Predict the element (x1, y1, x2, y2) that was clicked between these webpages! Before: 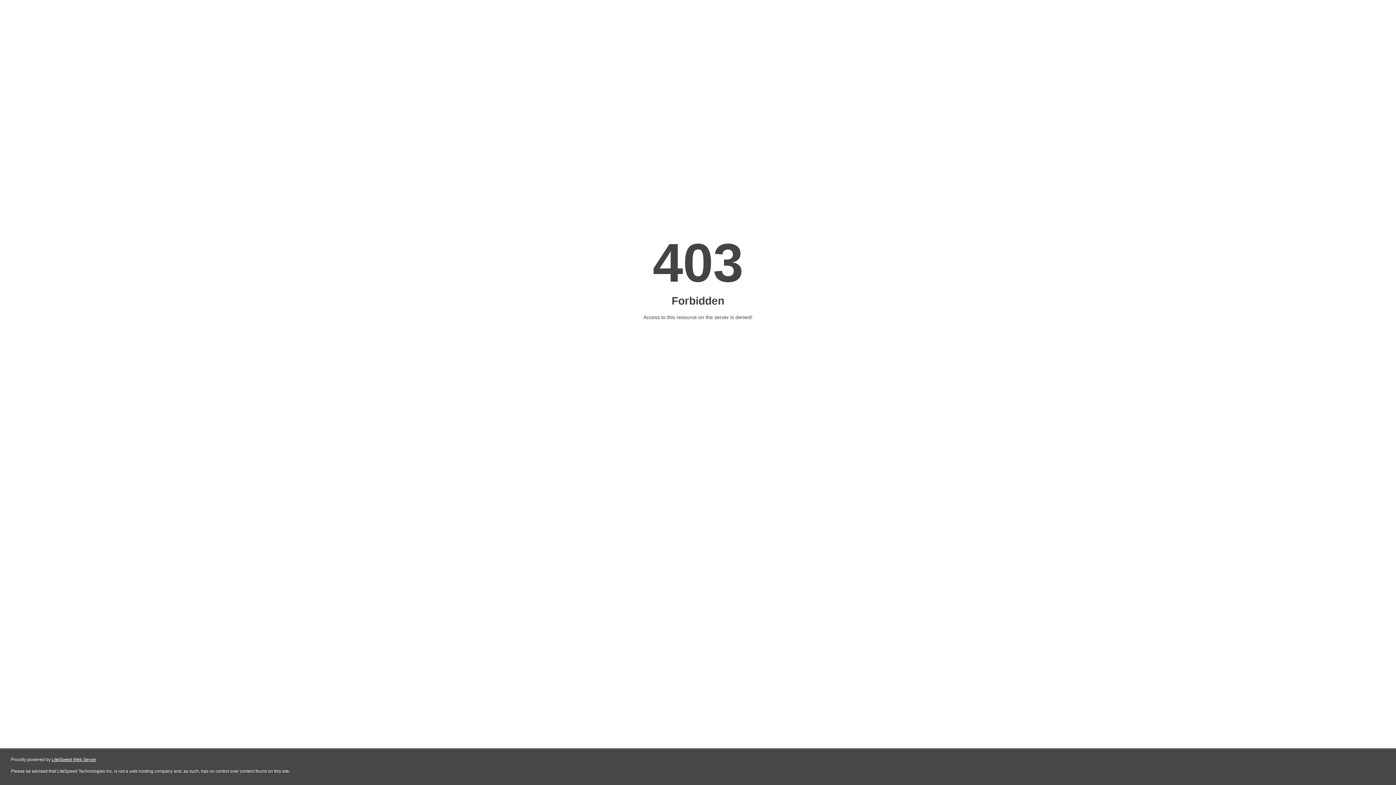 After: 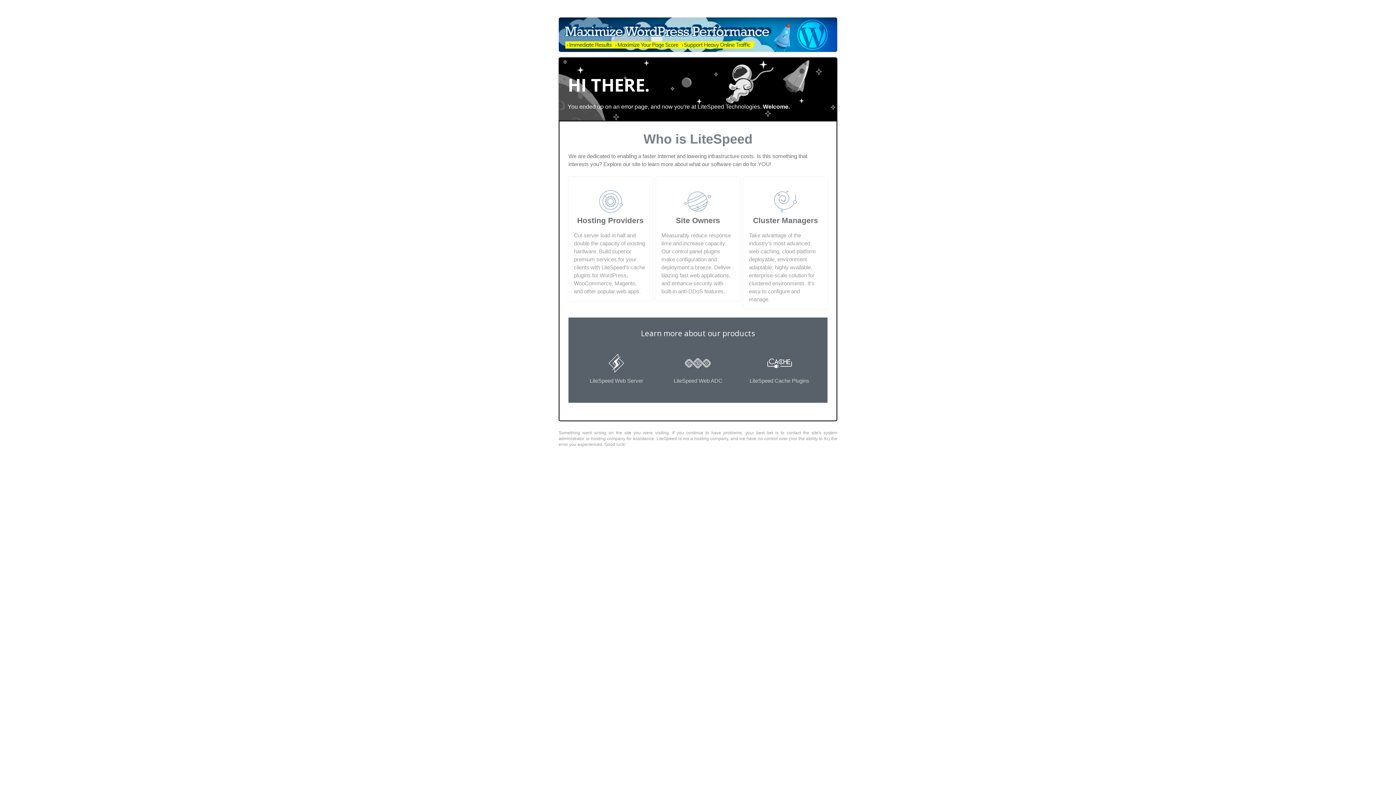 Action: bbox: (51, 757, 96, 762) label: LiteSpeed Web Server